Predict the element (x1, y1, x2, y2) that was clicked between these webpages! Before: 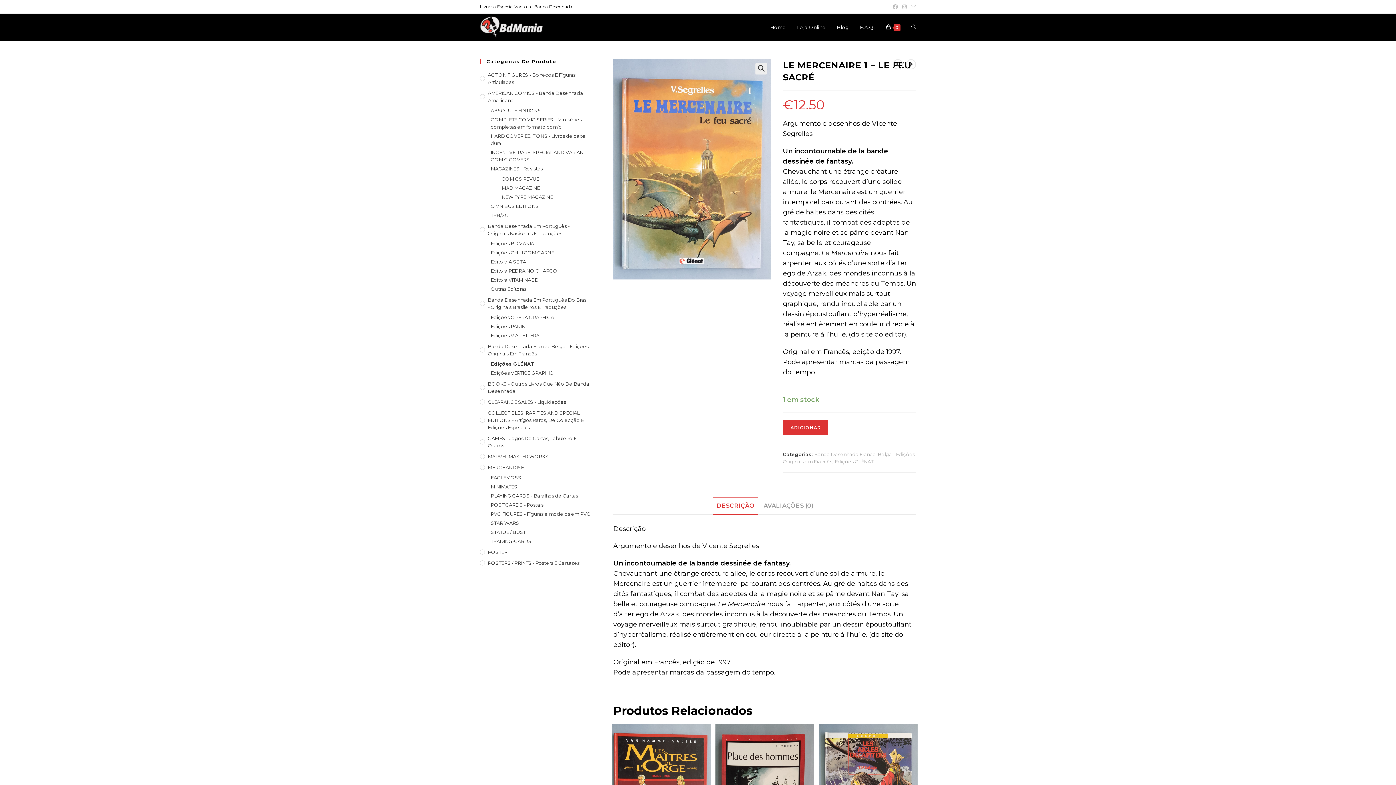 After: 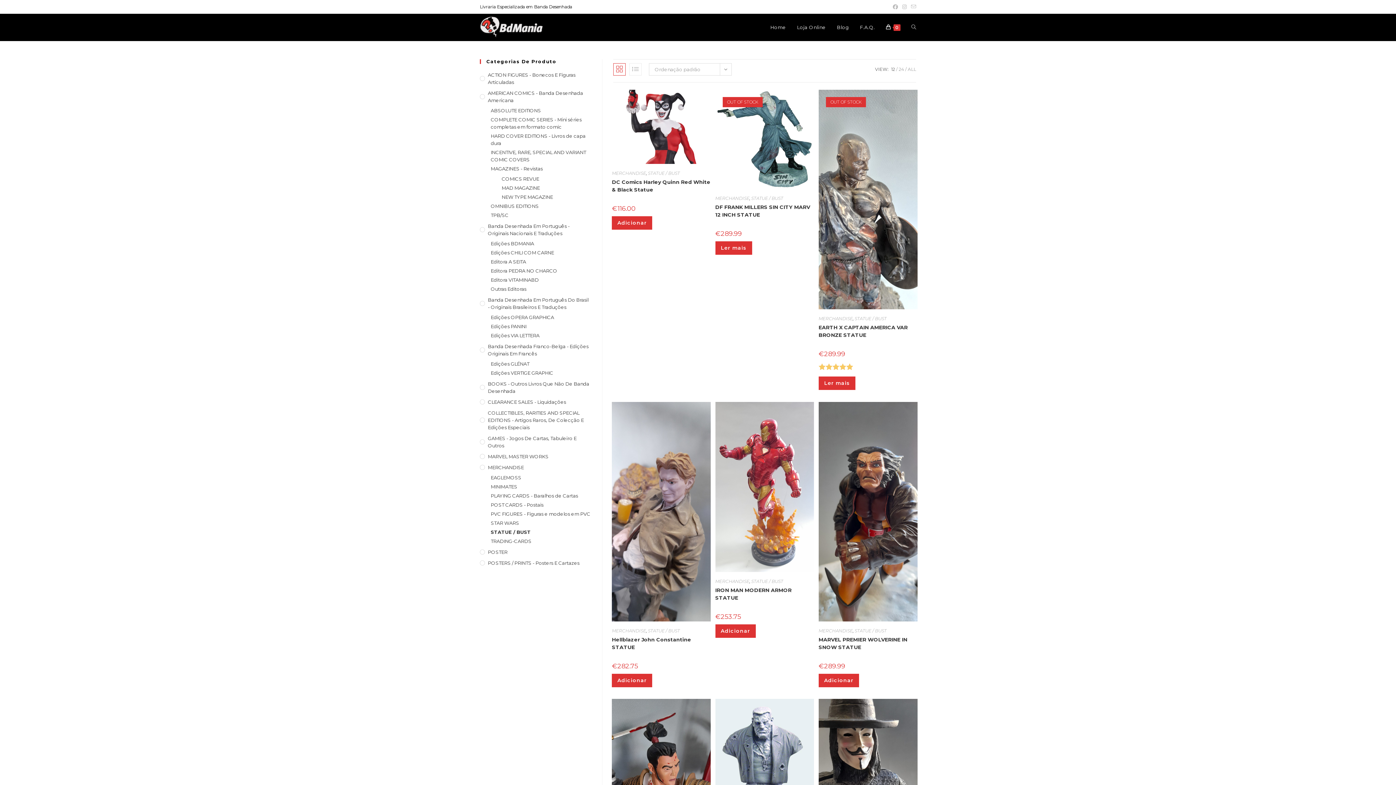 Action: label: STATUE / BUST bbox: (490, 528, 591, 536)